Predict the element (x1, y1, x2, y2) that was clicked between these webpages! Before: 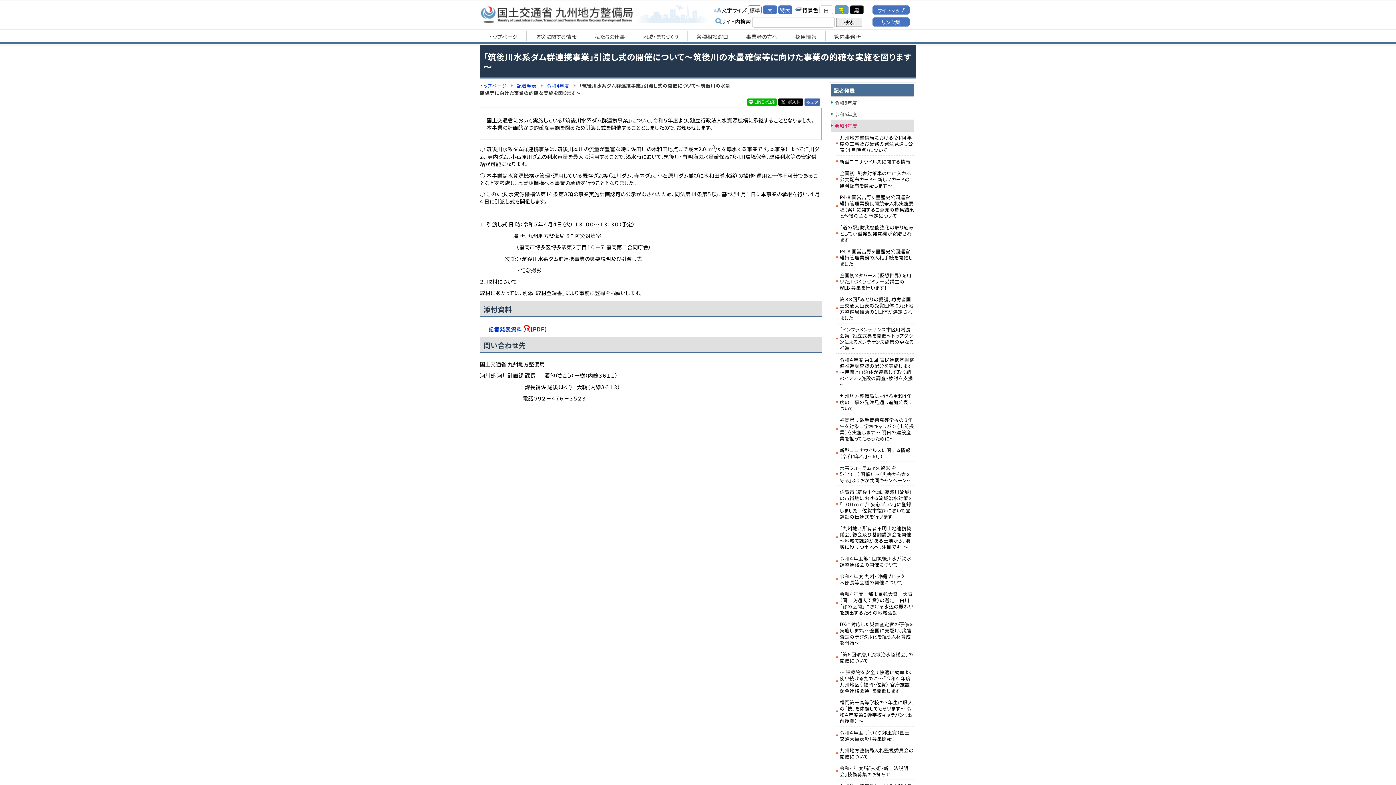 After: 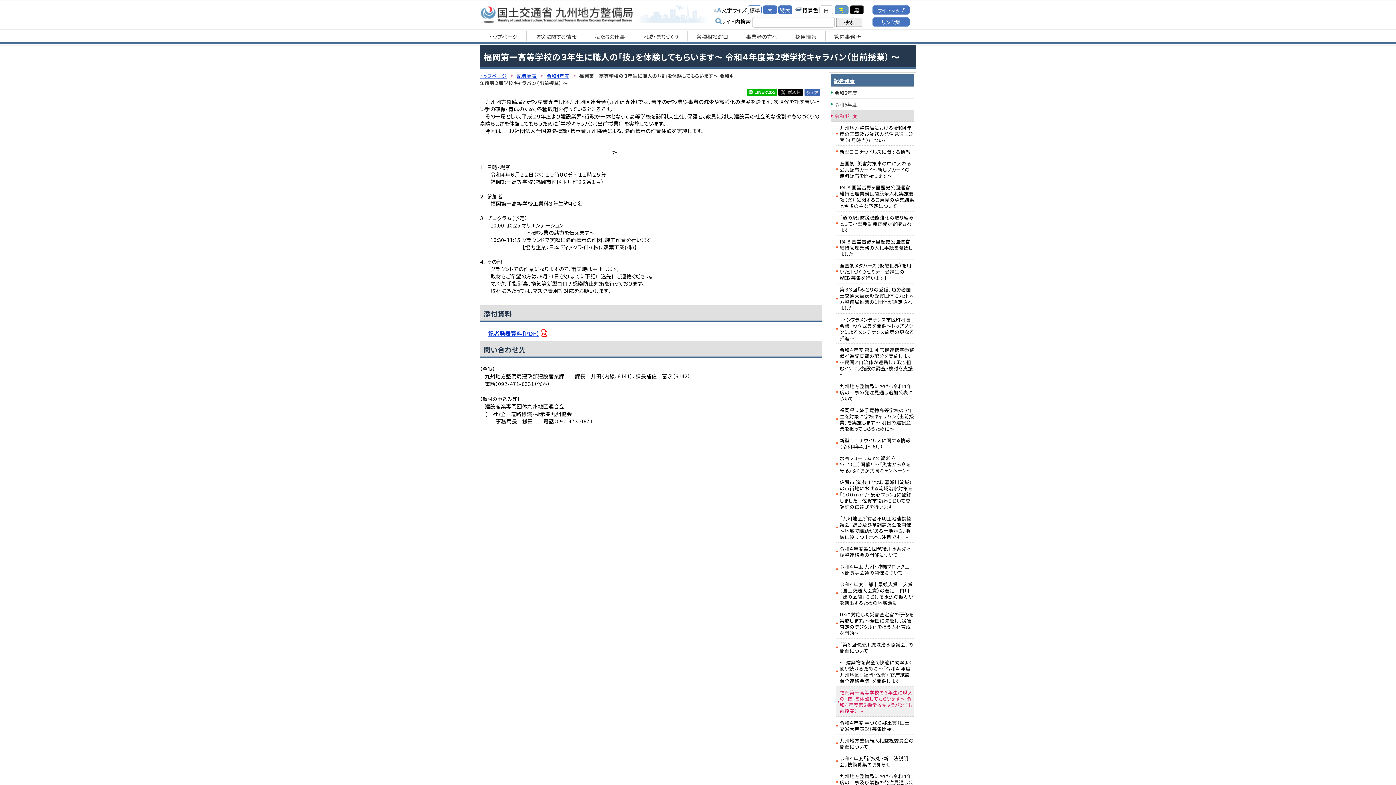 Action: bbox: (836, 696, 914, 726) label: 福岡第一高等学校の３年生に職人の「技」を体験してもらいます～ 令和４年度第２弾学校キャラバン（出前授業） ～